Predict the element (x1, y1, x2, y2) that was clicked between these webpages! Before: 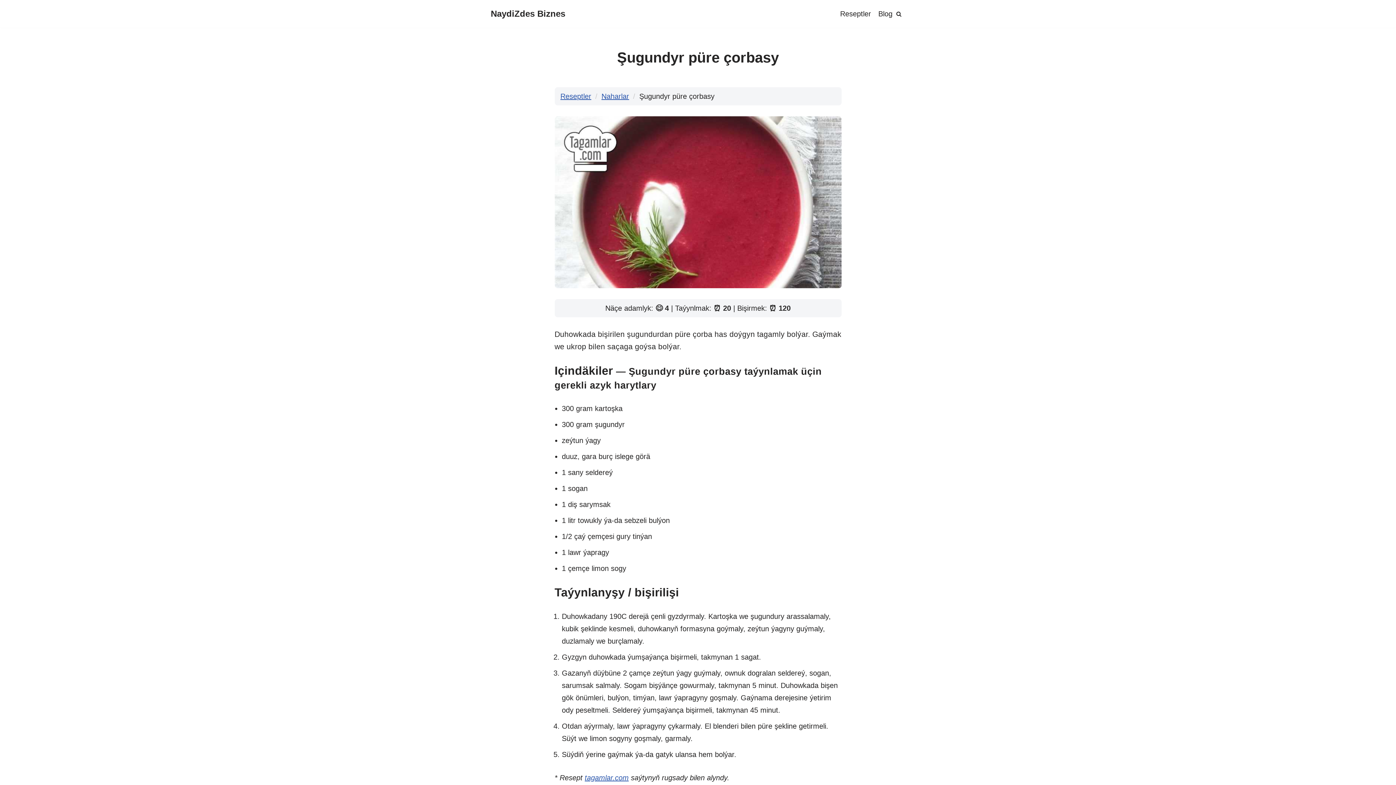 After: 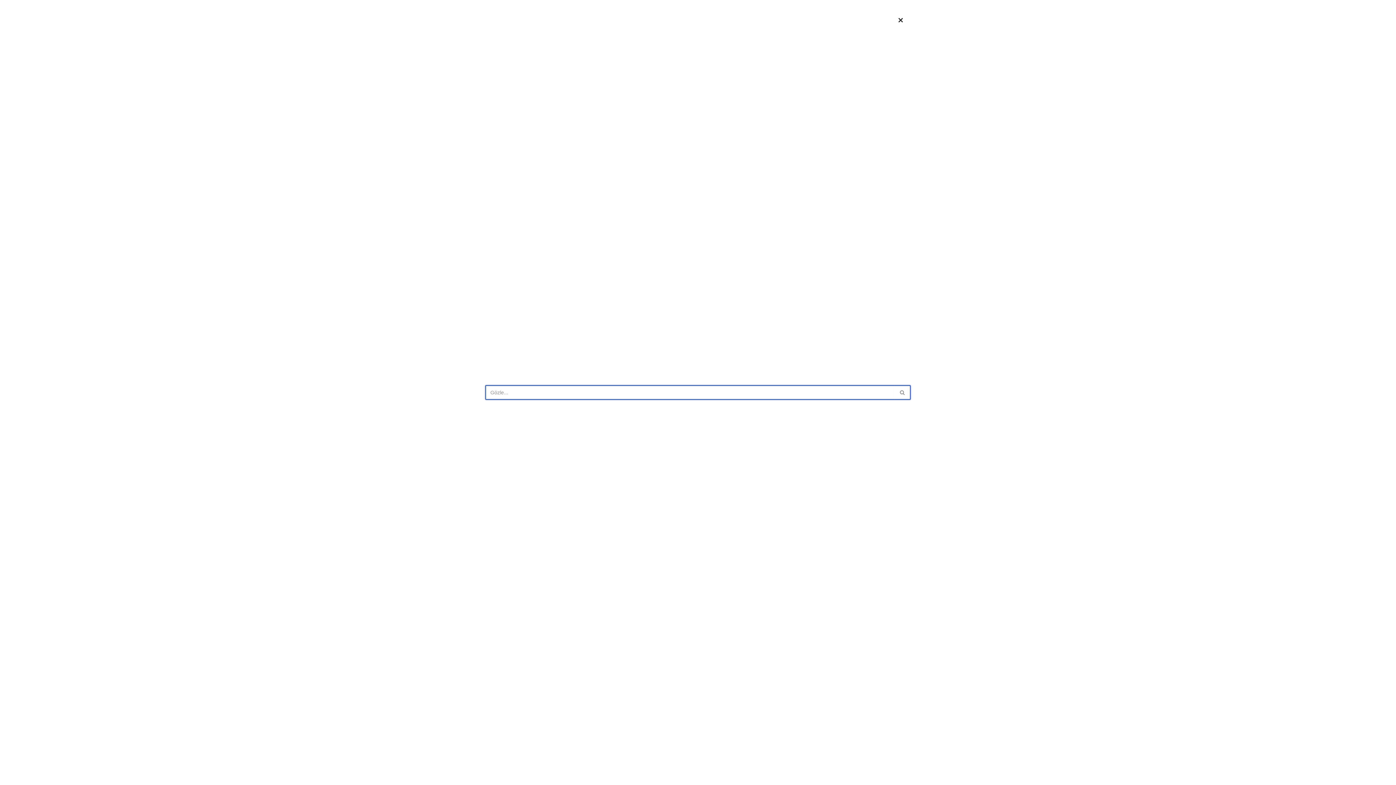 Action: label: Search bbox: (896, 11, 901, 16)